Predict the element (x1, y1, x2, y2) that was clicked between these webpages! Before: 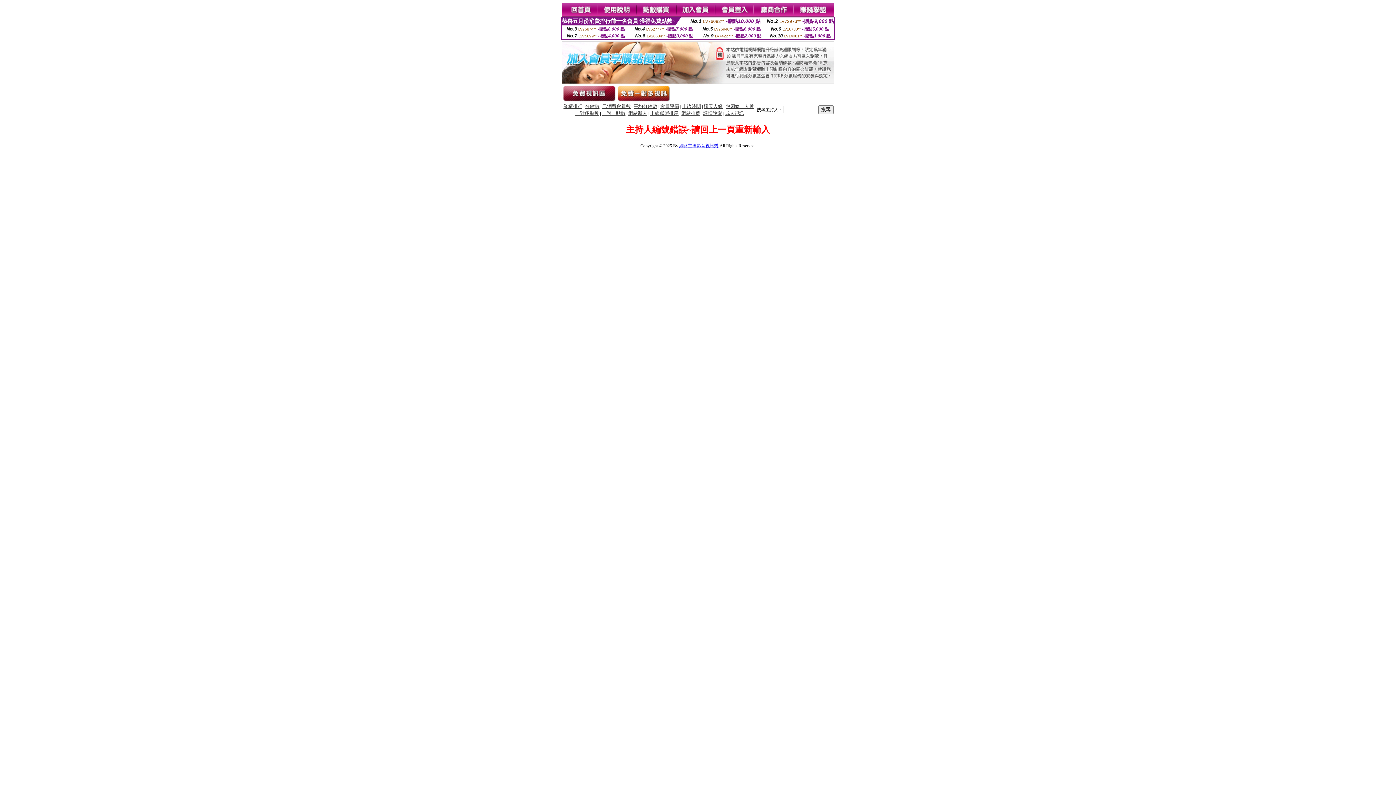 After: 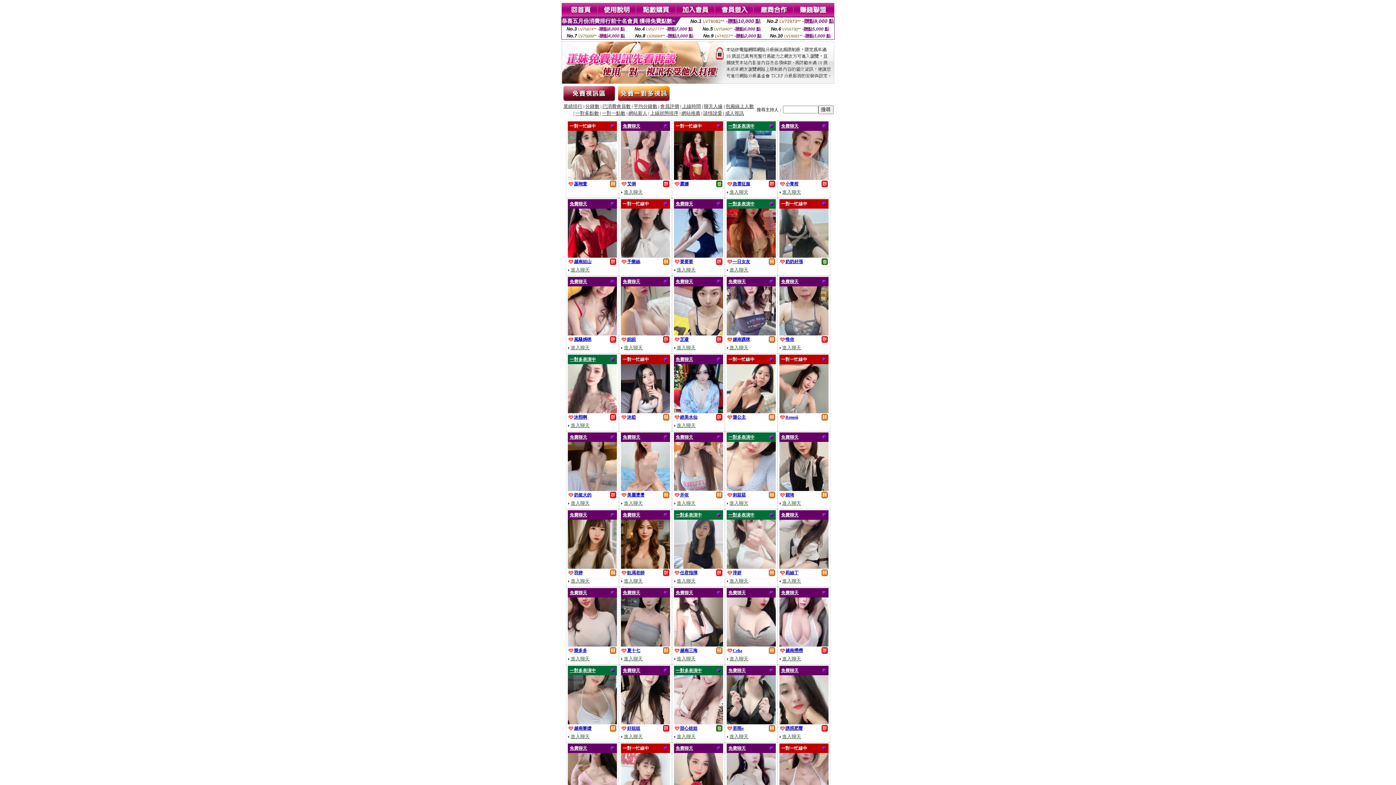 Action: bbox: (682, 104, 701, 109) label: 上線時間